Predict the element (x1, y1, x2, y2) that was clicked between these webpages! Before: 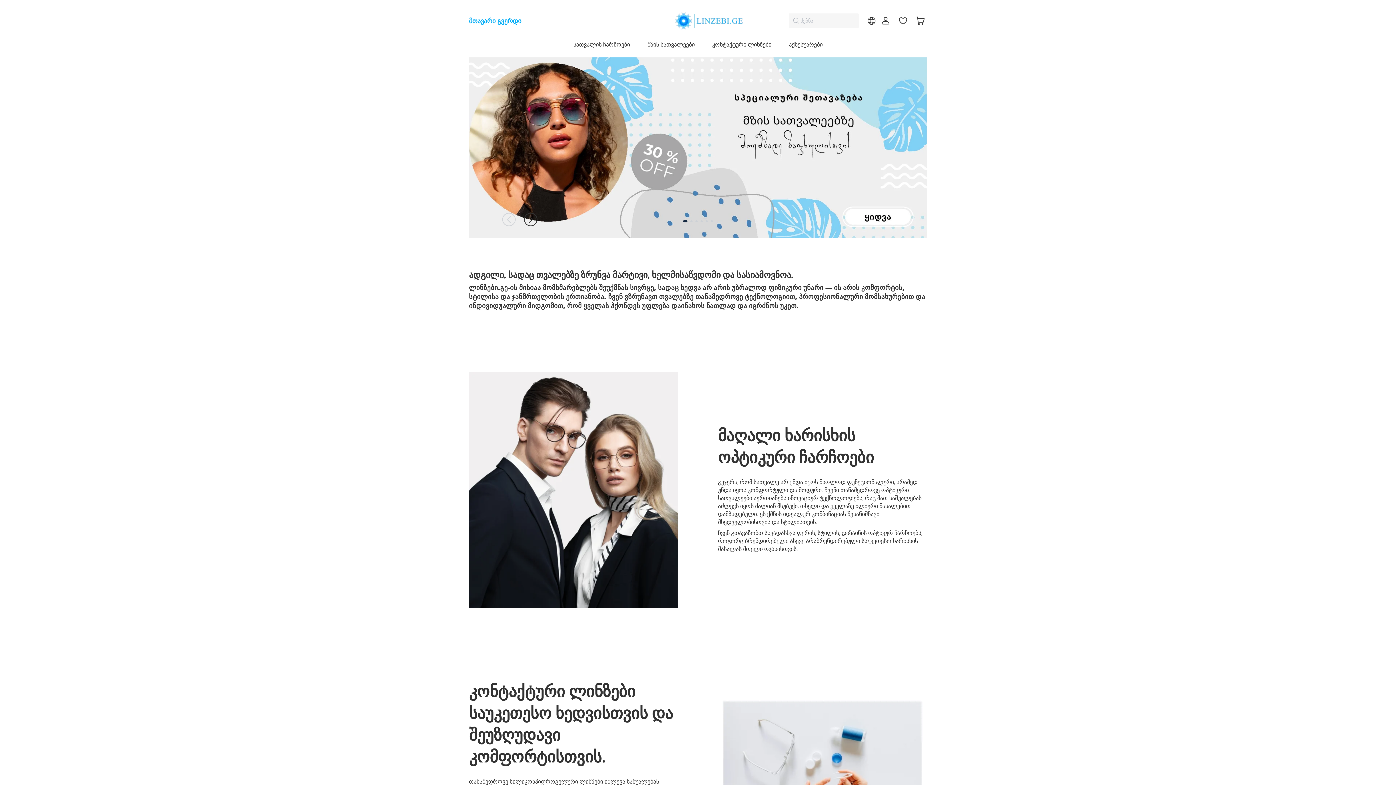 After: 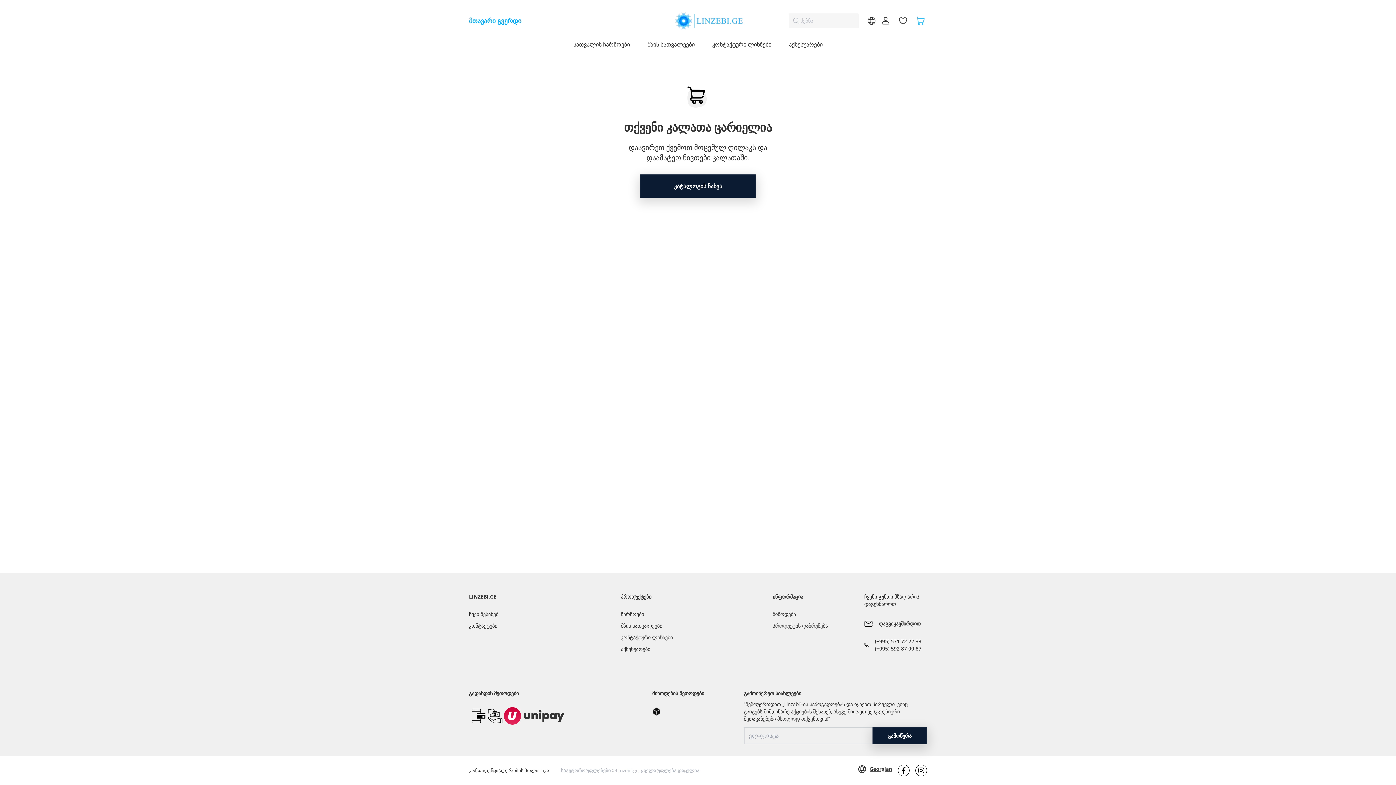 Action: label: კალათა bbox: (914, 12, 927, 29)